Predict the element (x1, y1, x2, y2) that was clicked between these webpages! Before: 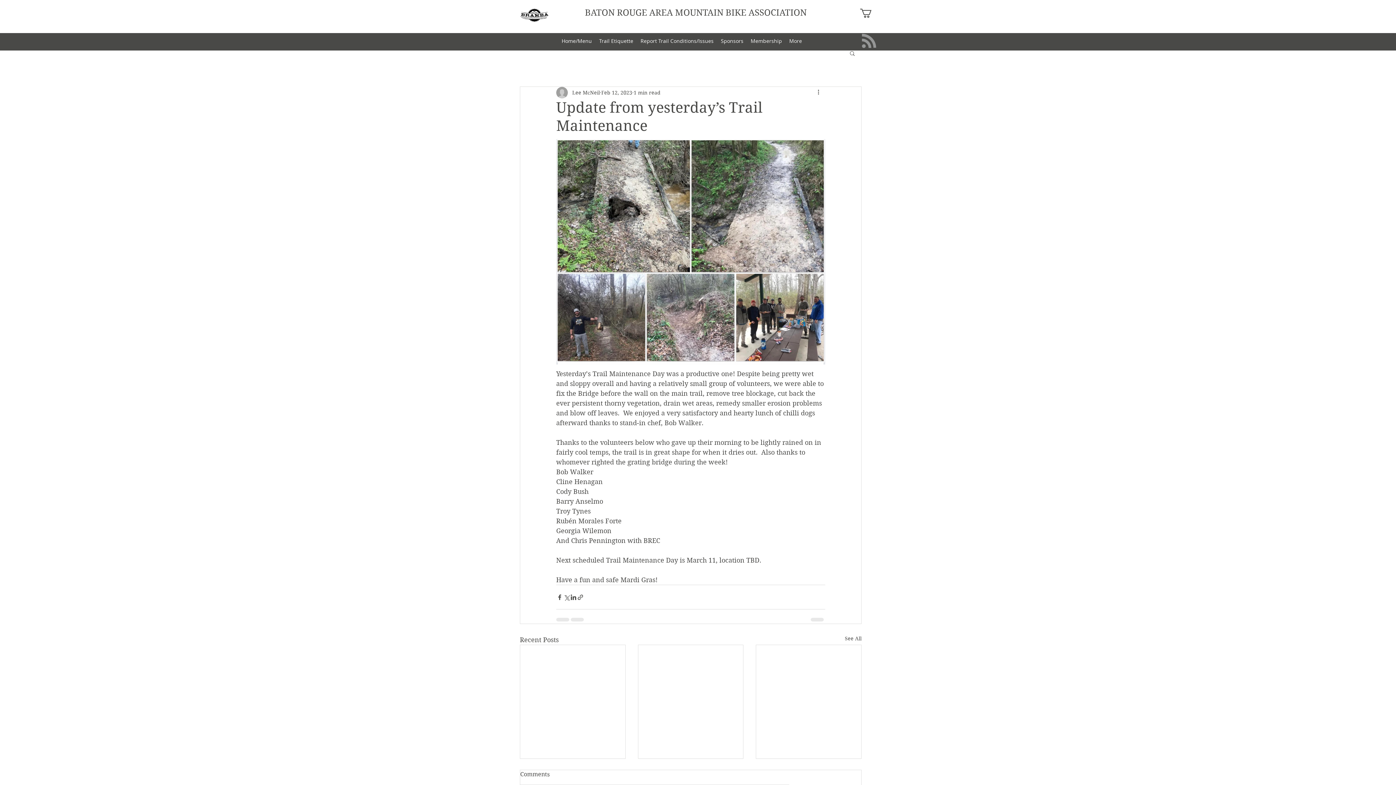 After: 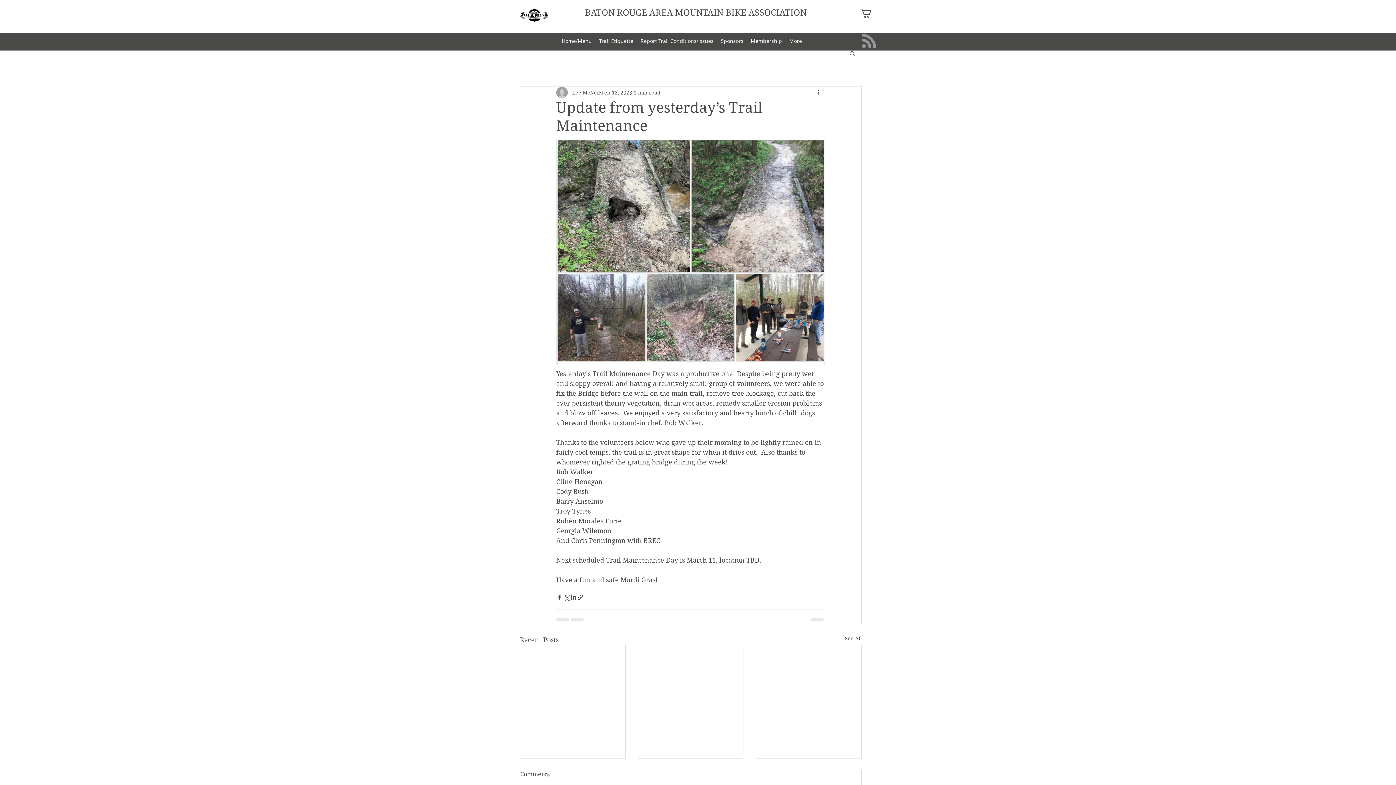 Action: bbox: (849, 50, 856, 56) label: Search